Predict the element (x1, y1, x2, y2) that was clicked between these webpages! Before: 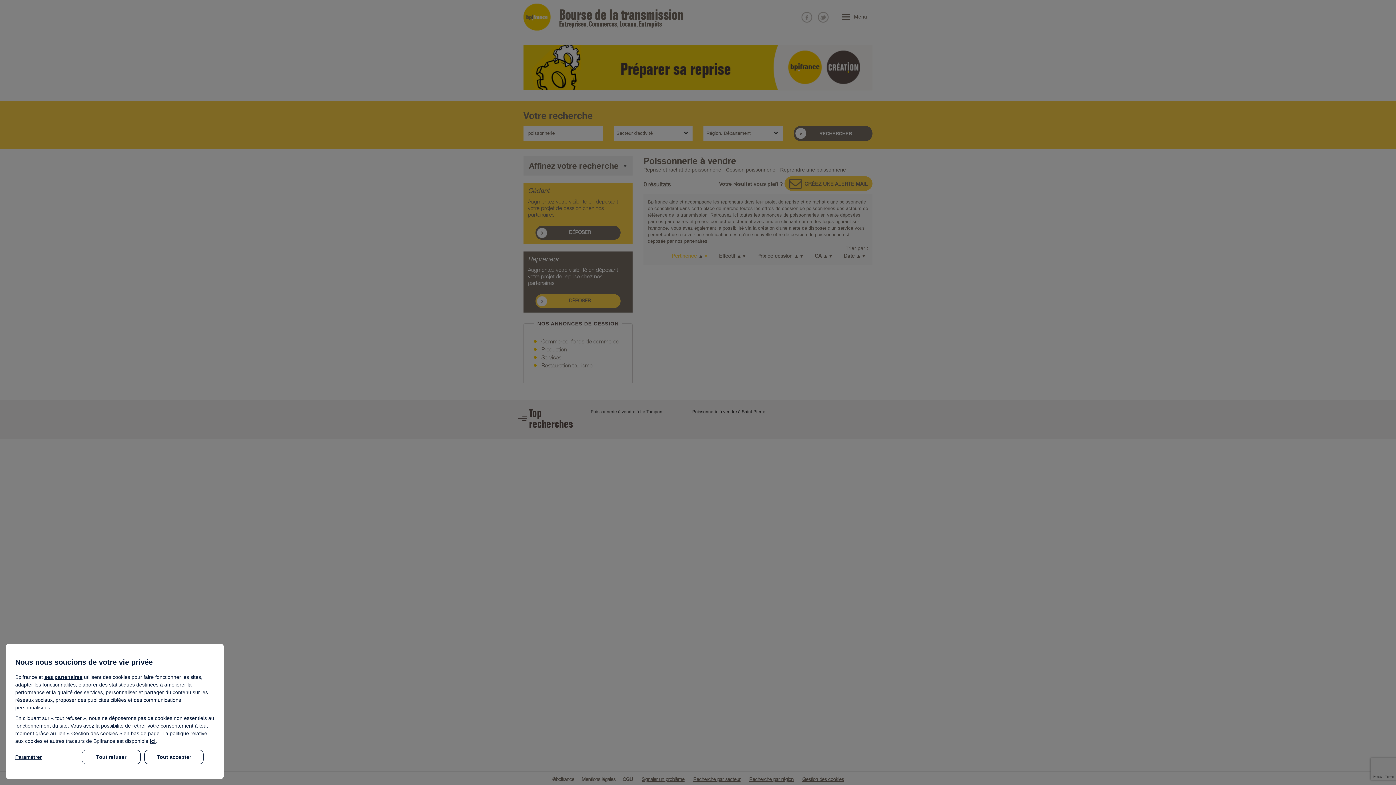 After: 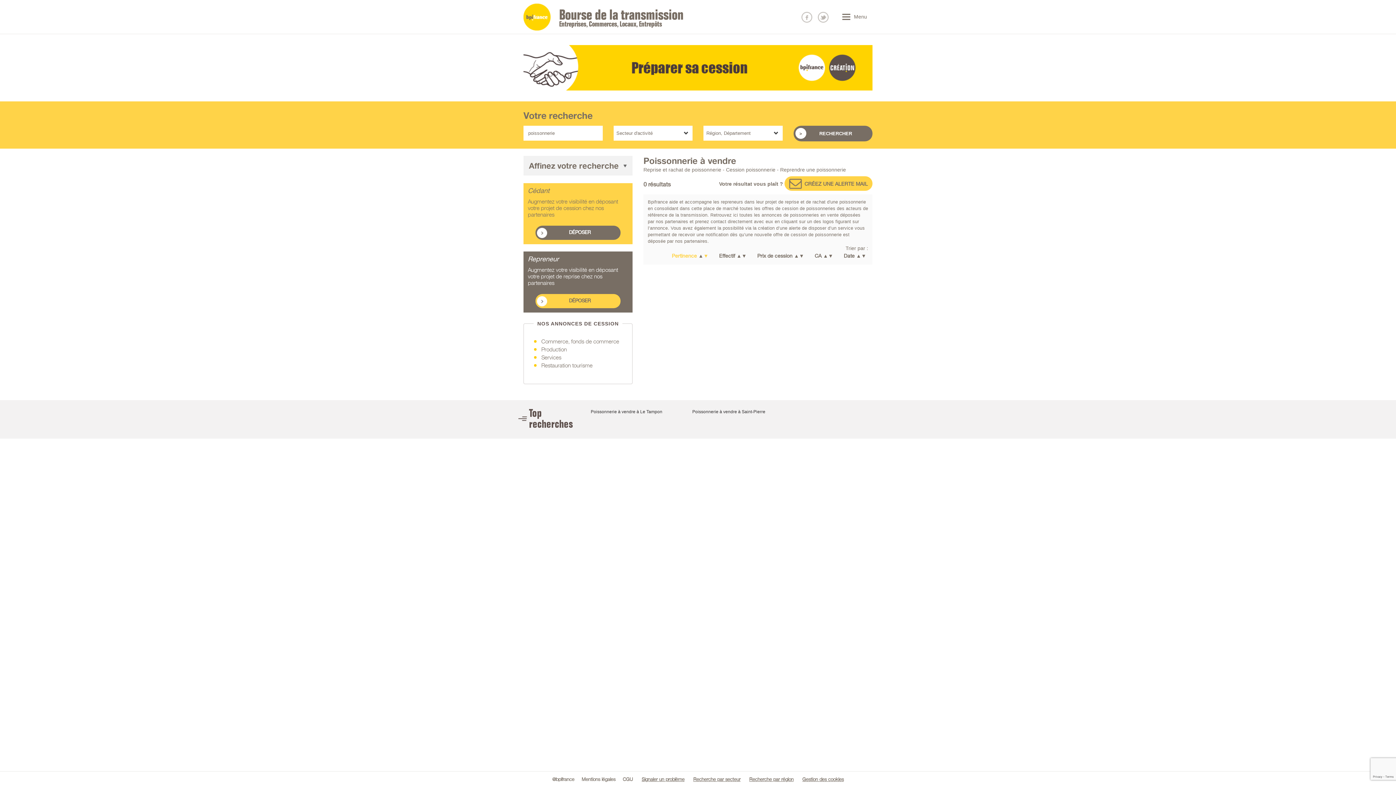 Action: bbox: (144, 750, 203, 764) label: Tout accepter